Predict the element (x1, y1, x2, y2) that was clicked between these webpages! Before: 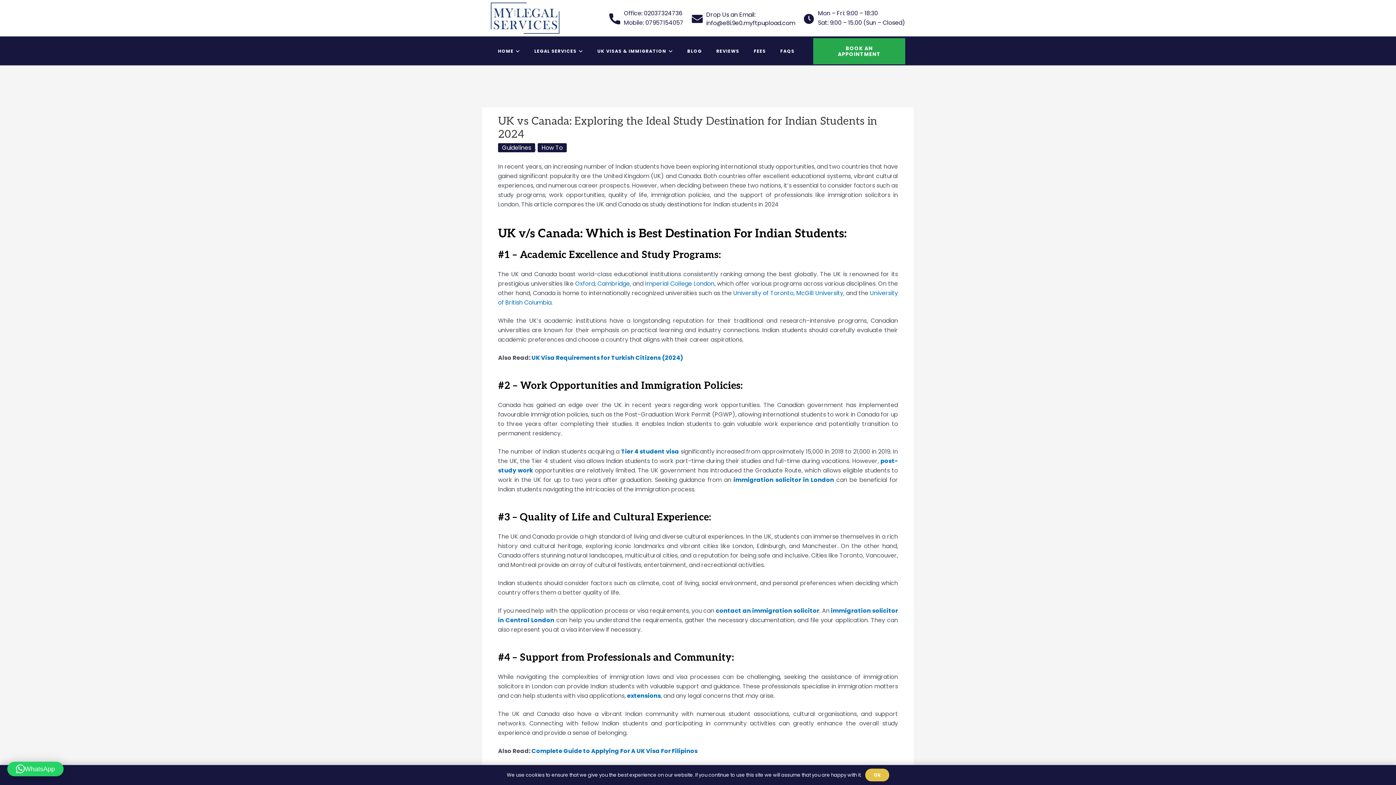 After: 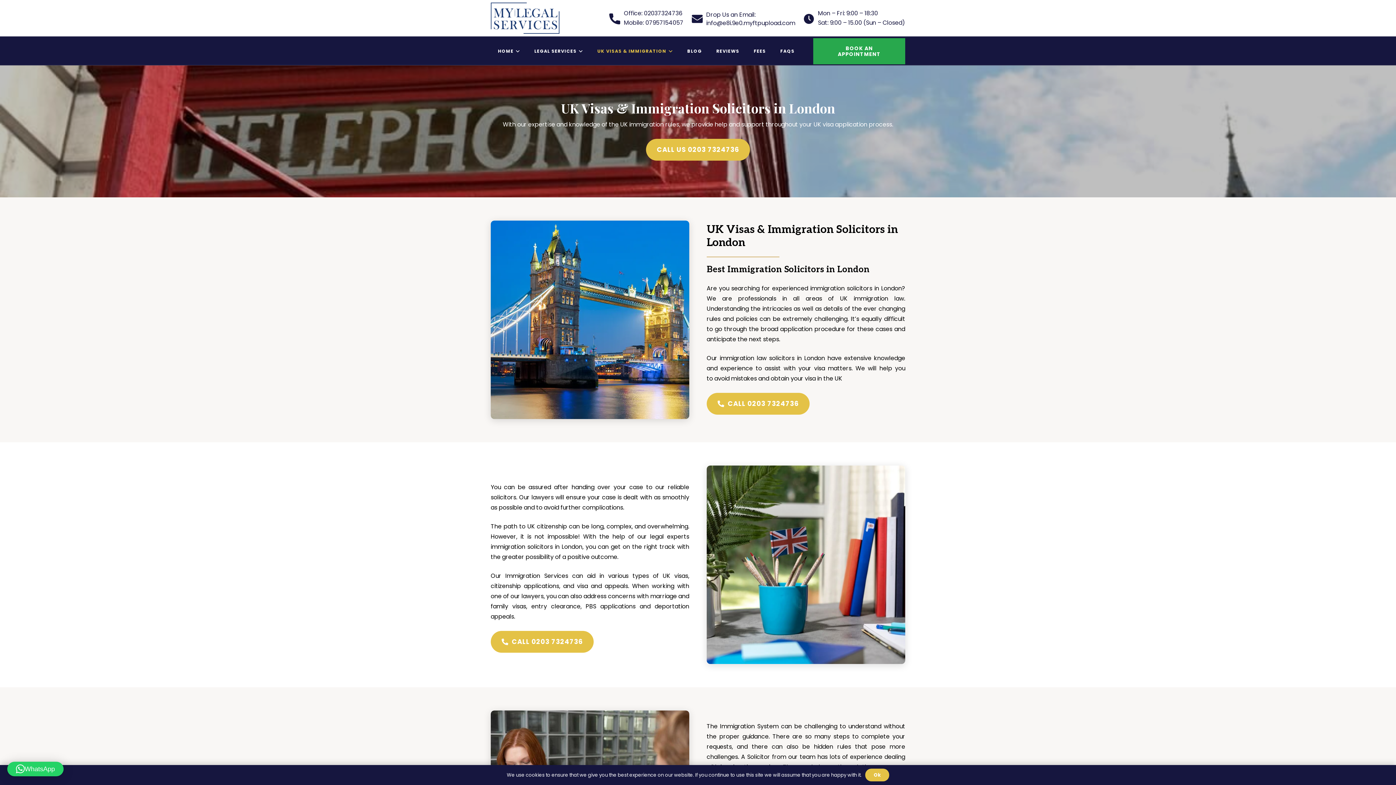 Action: bbox: (590, 49, 680, 53) label: UK VISAS & IMMIGRATION